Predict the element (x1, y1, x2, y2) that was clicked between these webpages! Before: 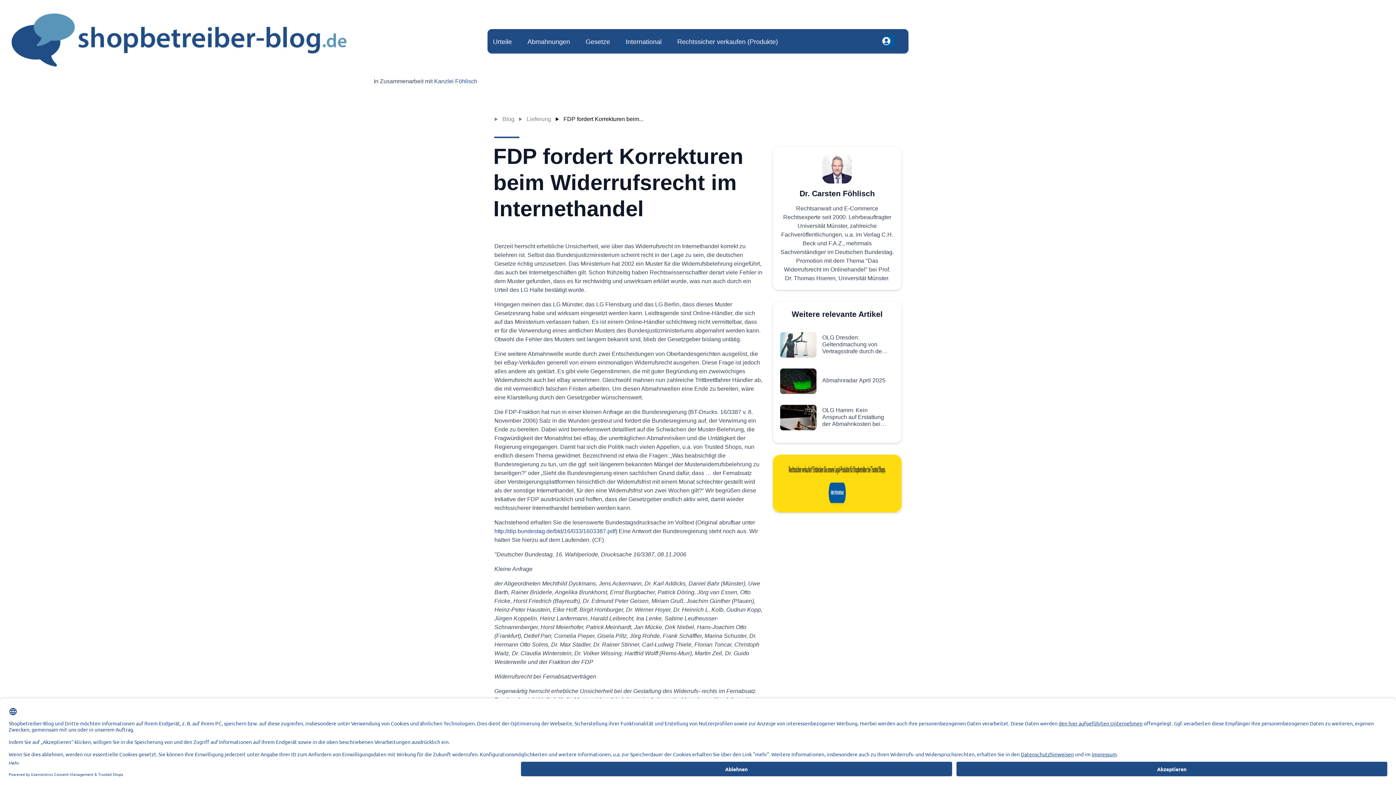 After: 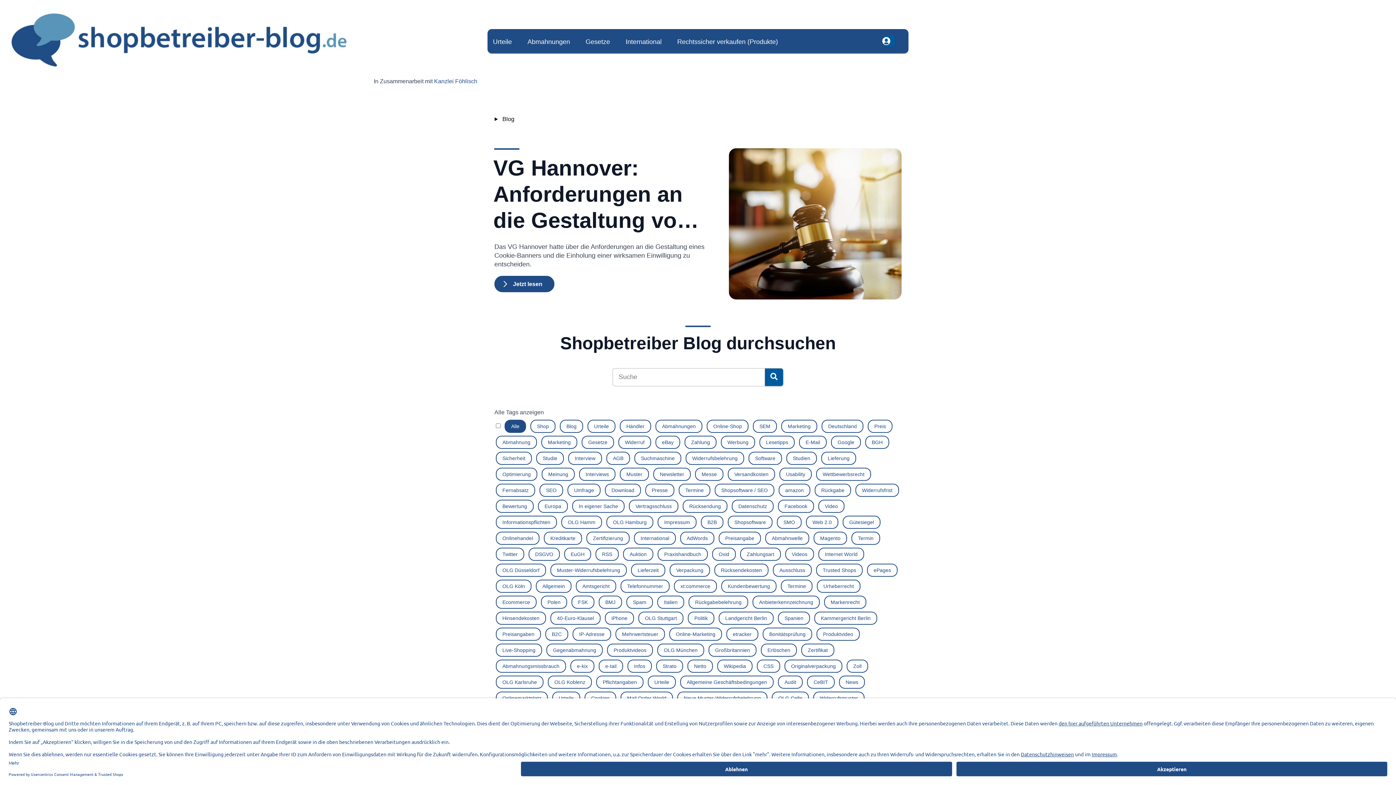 Action: label:   bbox: (0, 78, 373, 84)